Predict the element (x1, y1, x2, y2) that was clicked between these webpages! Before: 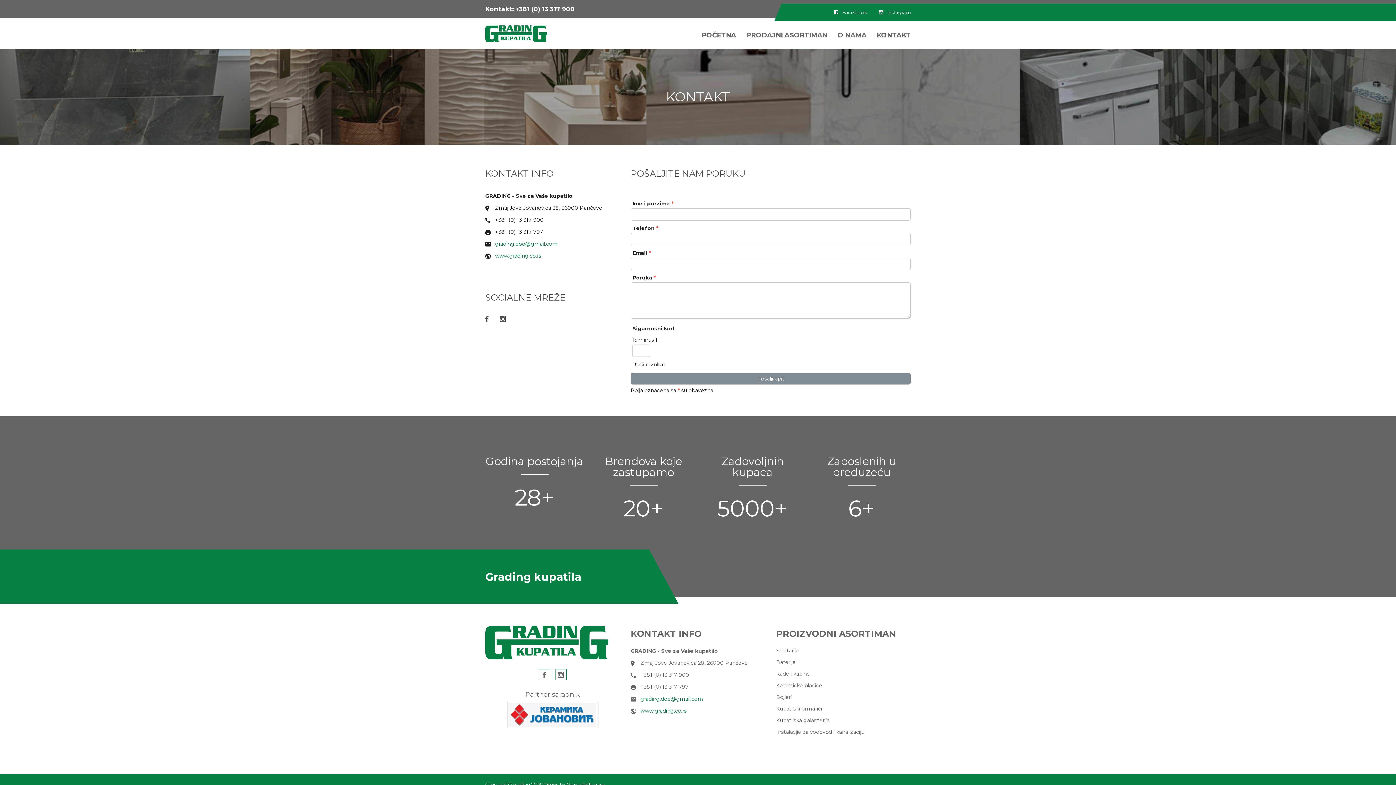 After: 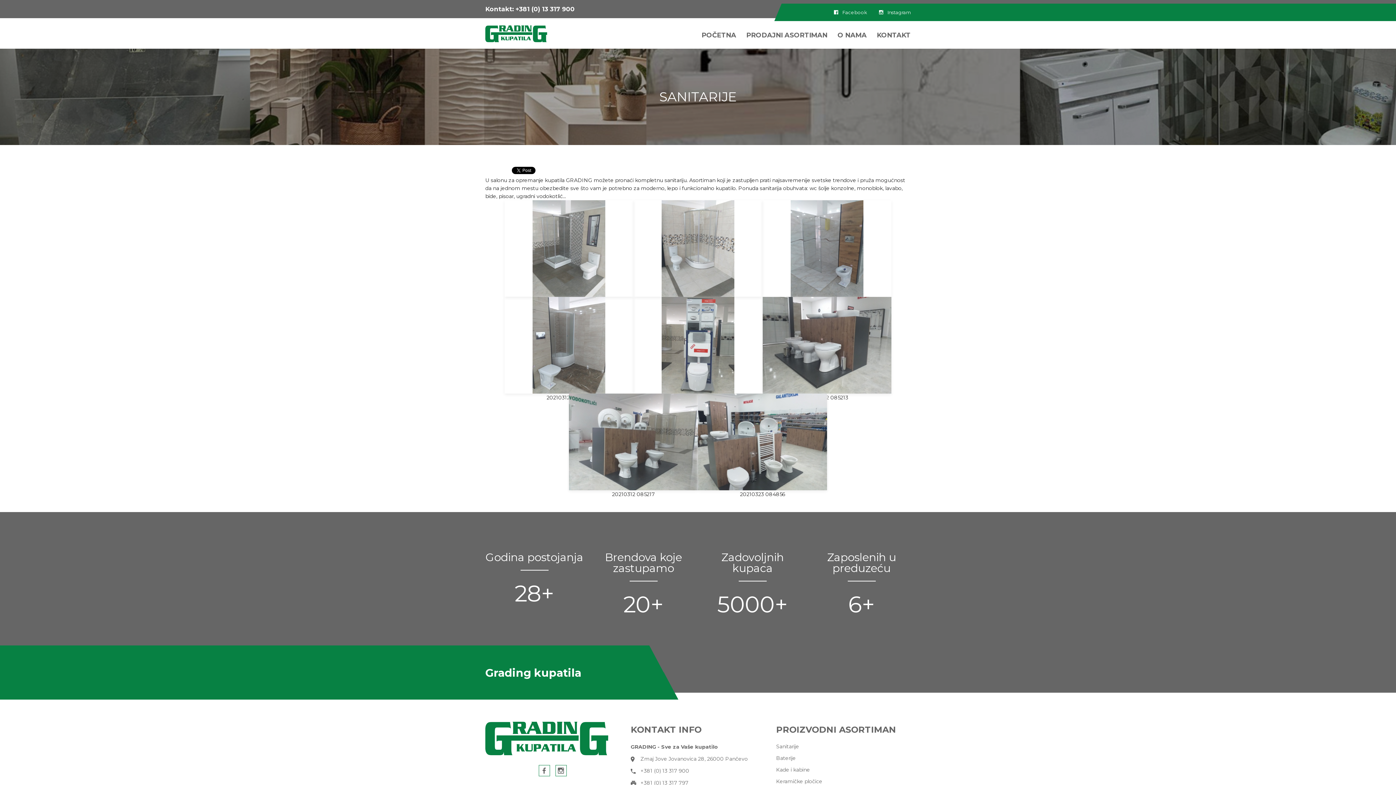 Action: bbox: (776, 646, 910, 654) label: Sanitarije